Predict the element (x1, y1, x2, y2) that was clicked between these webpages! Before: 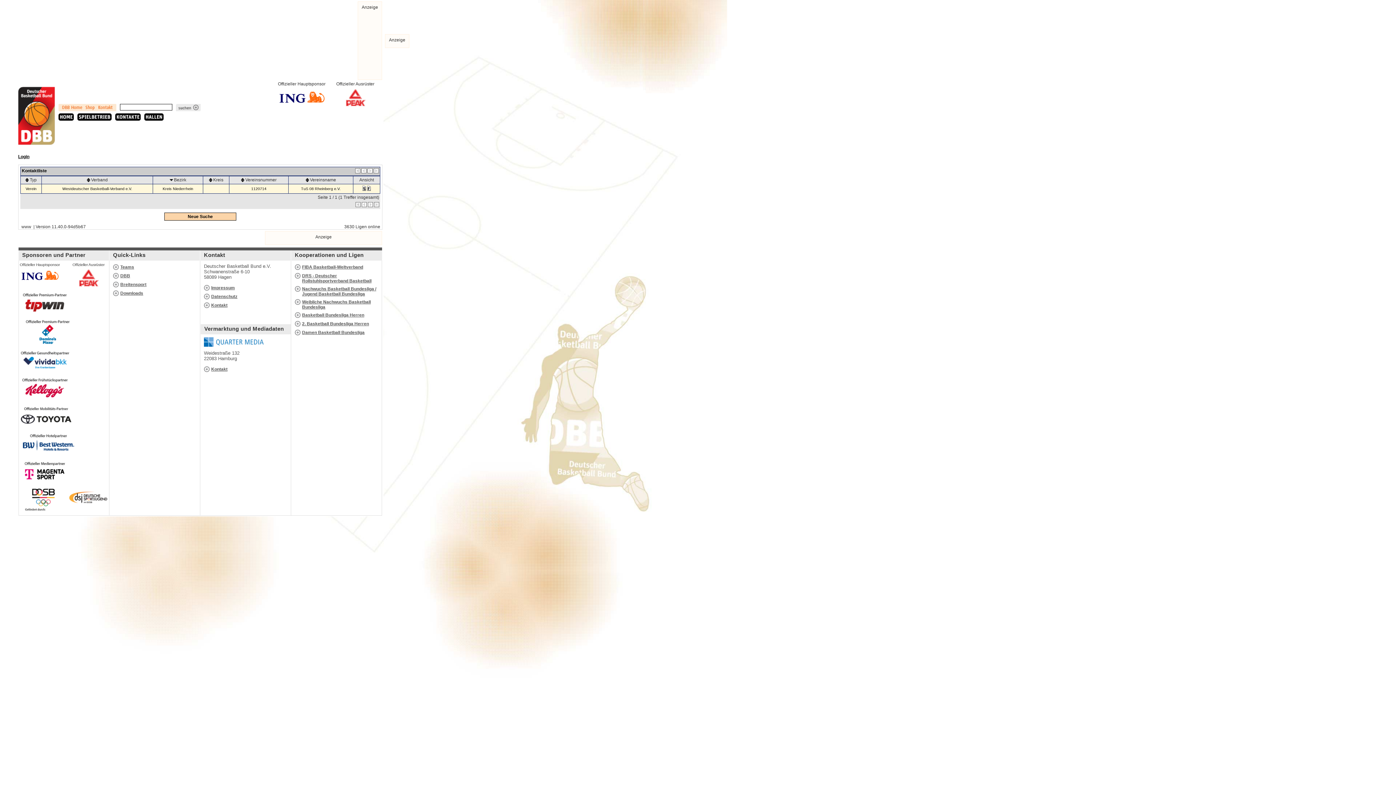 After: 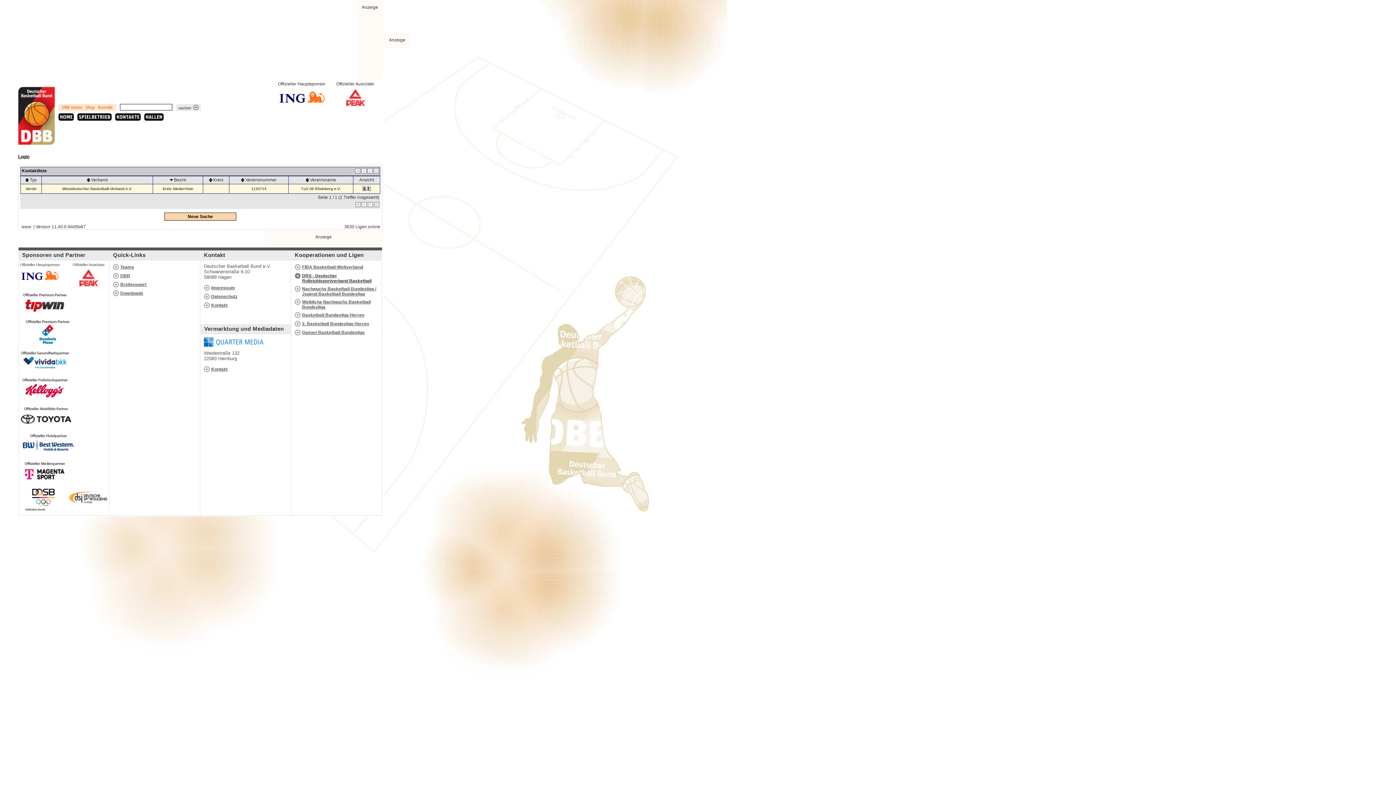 Action: label: DRS - Deutscher Rollstuhlsportverband Basketball bbox: (302, 273, 371, 282)